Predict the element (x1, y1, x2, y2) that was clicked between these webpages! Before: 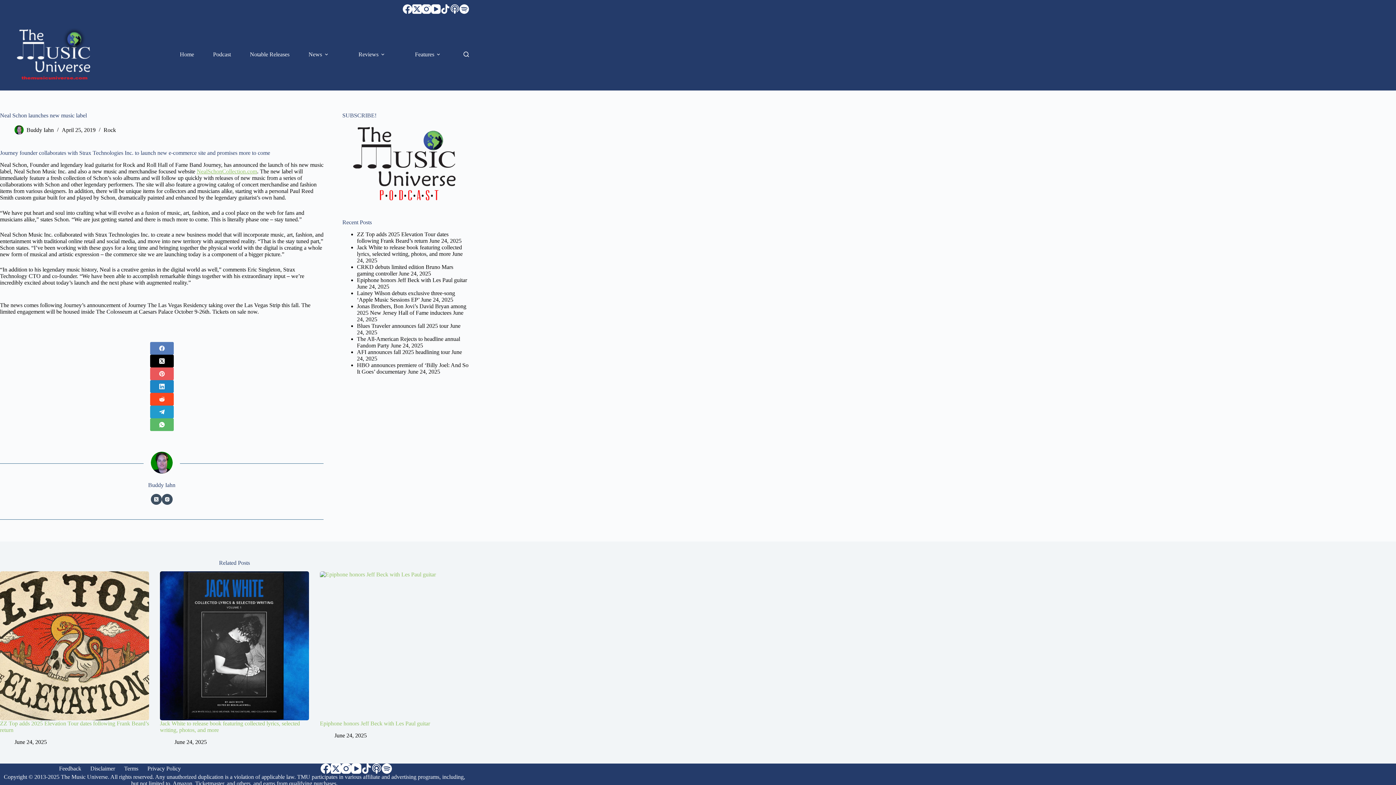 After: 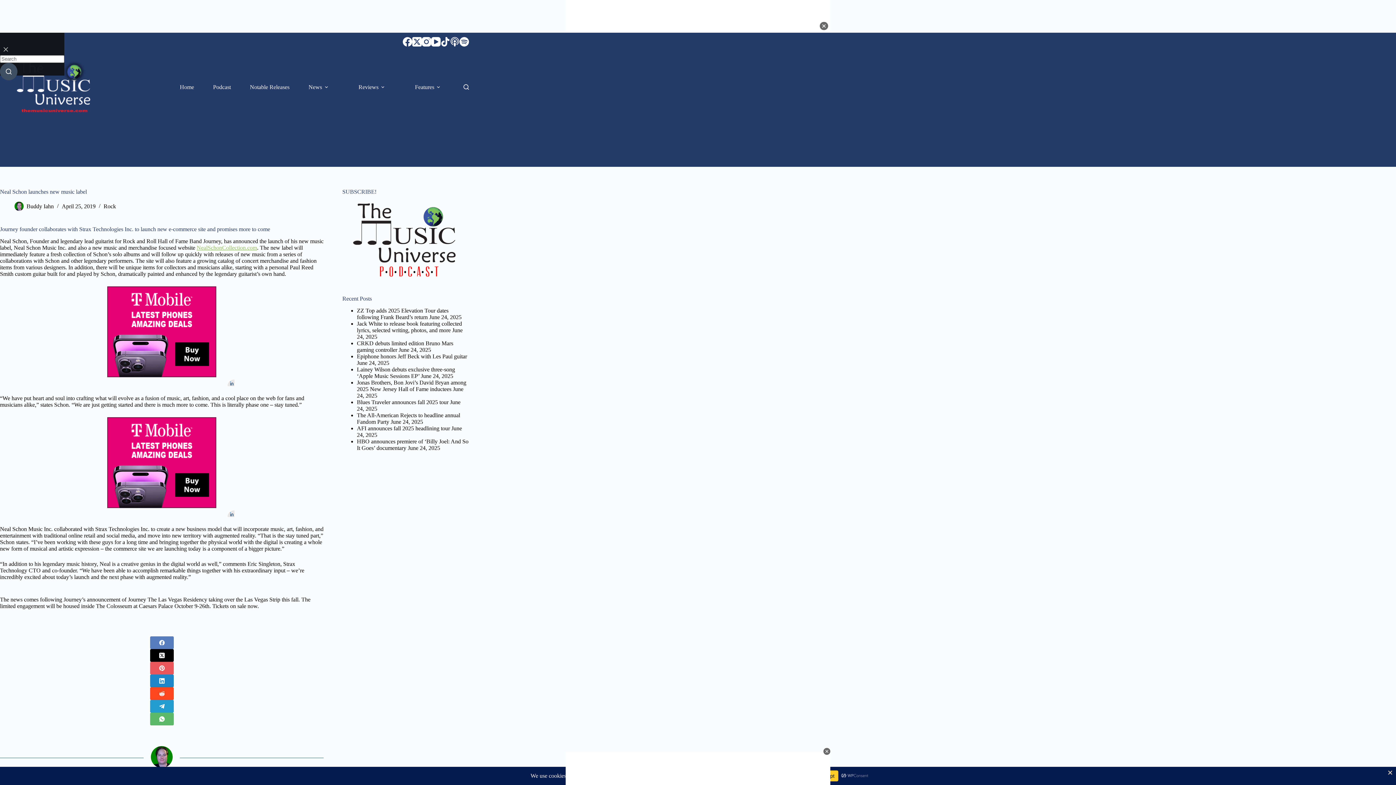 Action: bbox: (463, 51, 469, 57) label: Search